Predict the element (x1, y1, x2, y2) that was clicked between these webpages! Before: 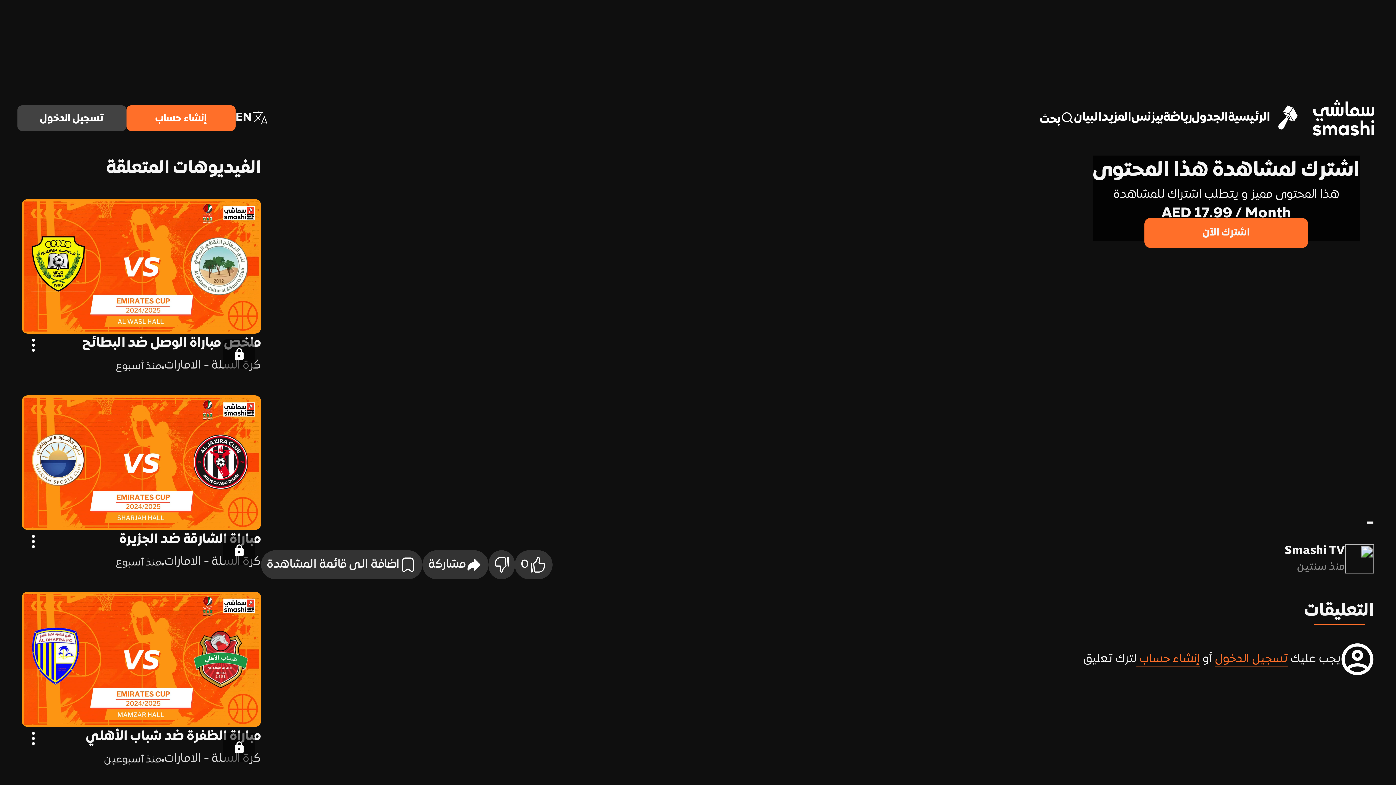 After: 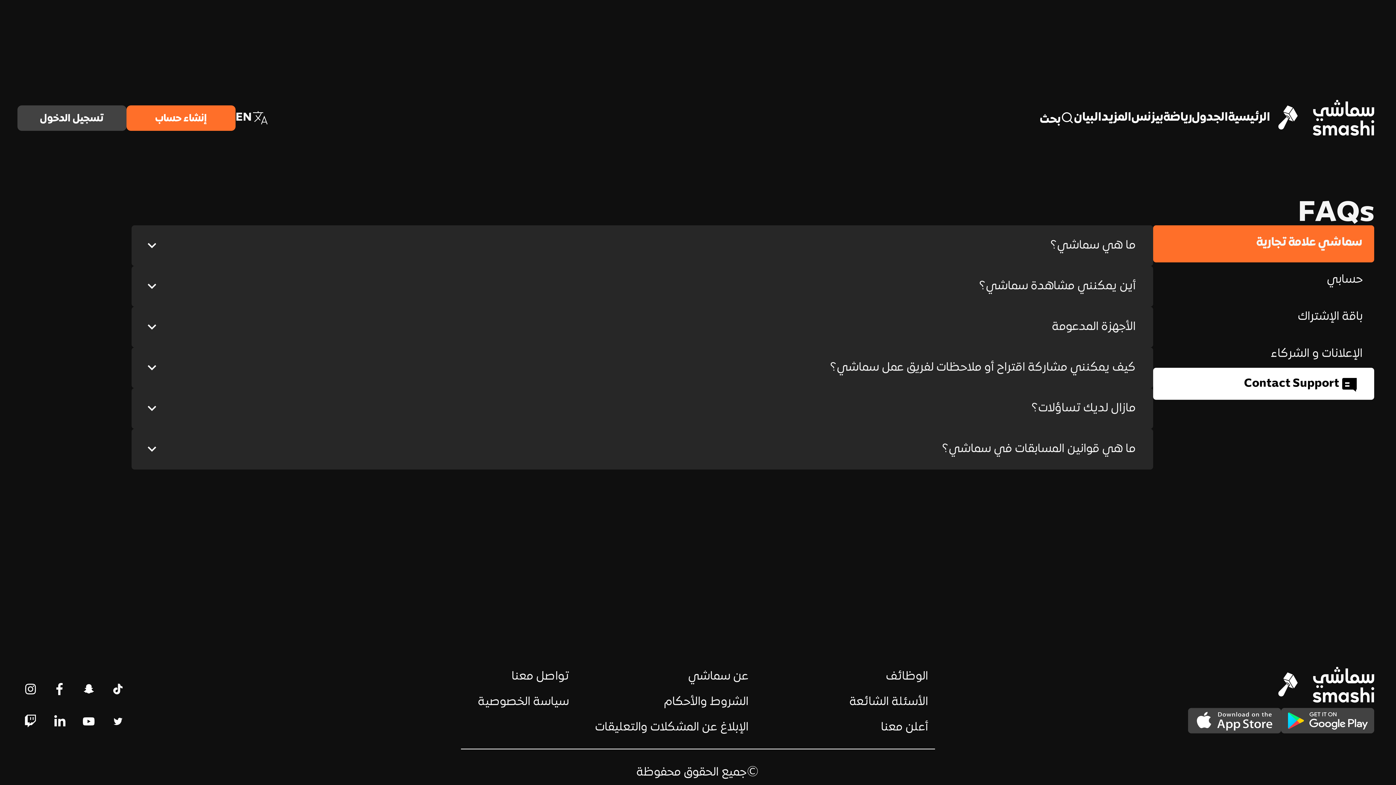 Action: bbox: (849, 706, 928, 721) label: الأسئلة الشائعة